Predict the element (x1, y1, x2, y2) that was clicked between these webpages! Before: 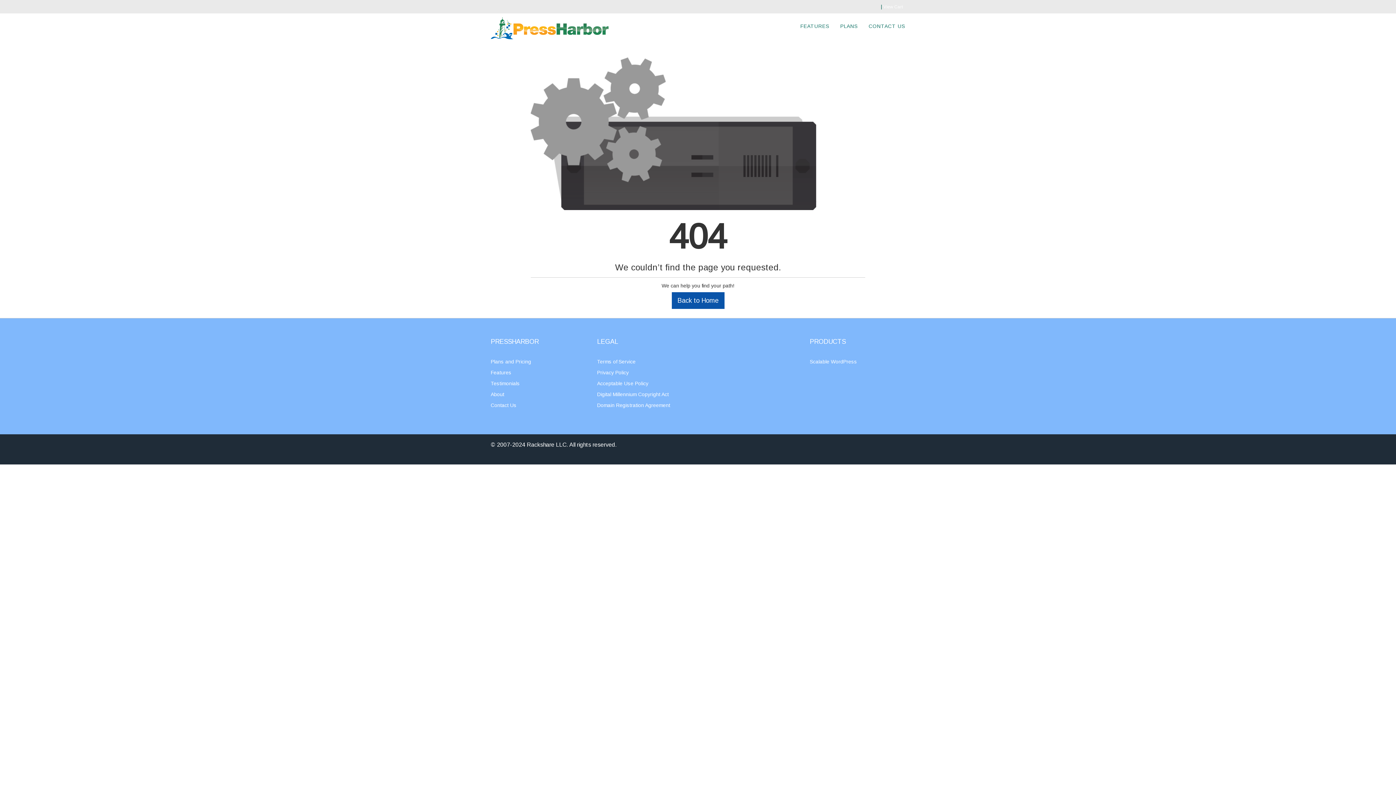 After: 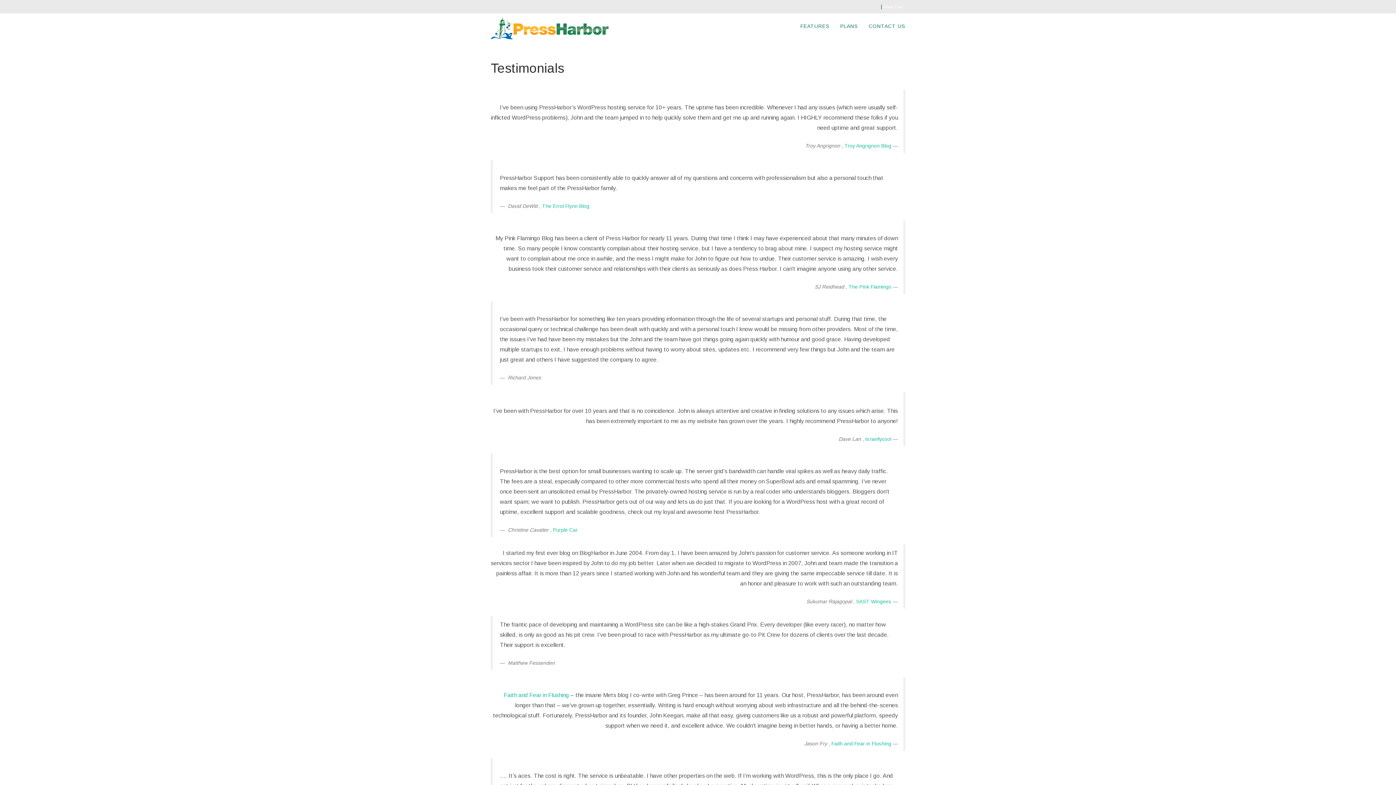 Action: label: Testimonials bbox: (490, 380, 520, 386)